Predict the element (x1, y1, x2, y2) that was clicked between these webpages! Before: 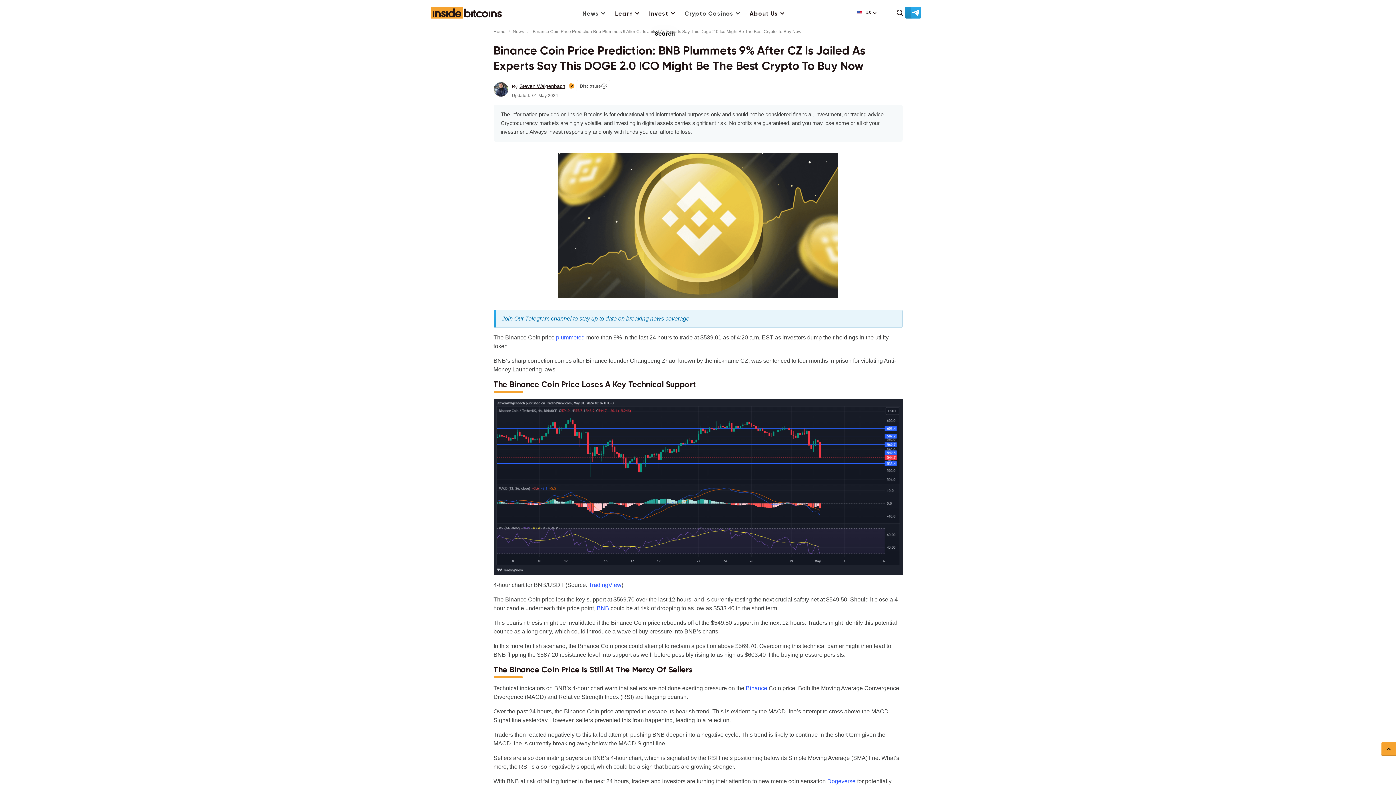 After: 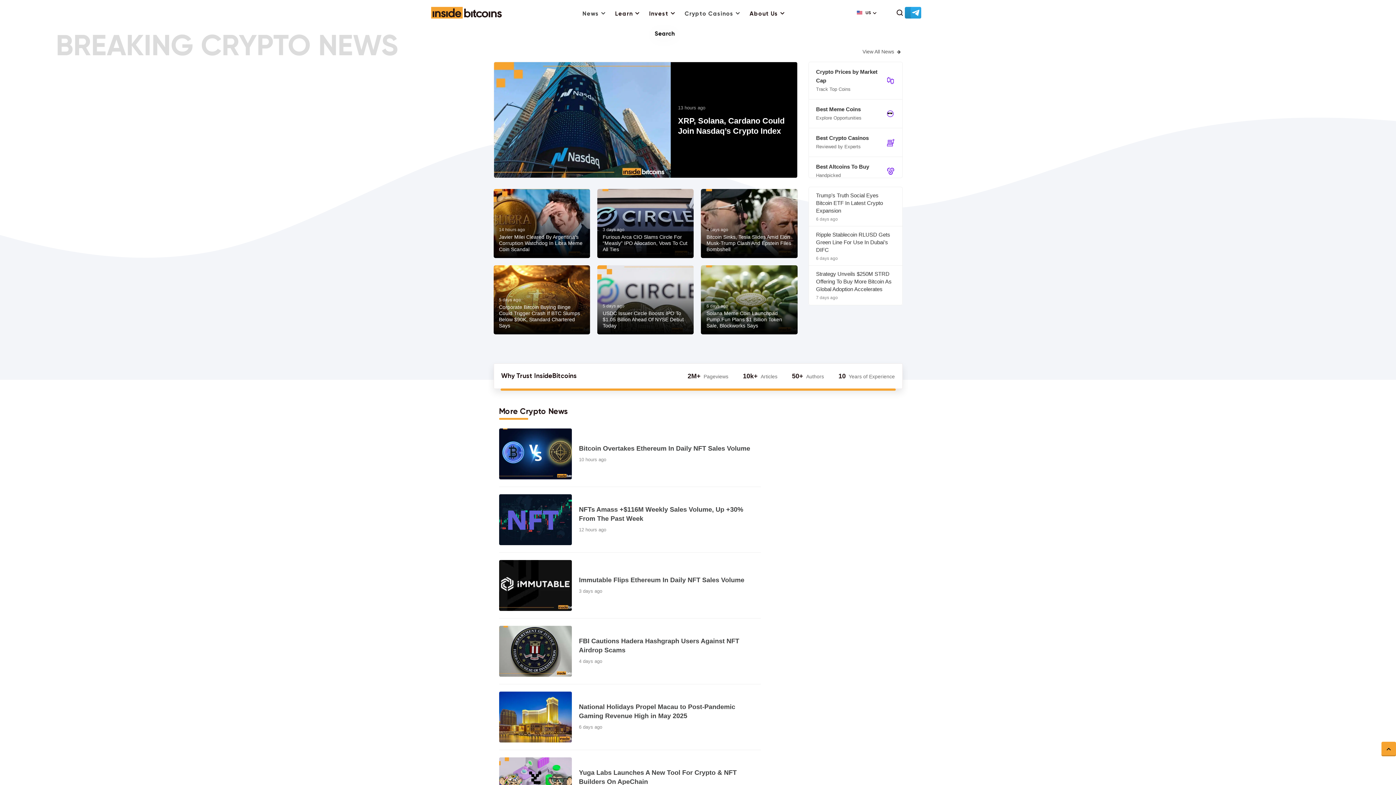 Action: label: Home bbox: (493, 28, 510, 34)